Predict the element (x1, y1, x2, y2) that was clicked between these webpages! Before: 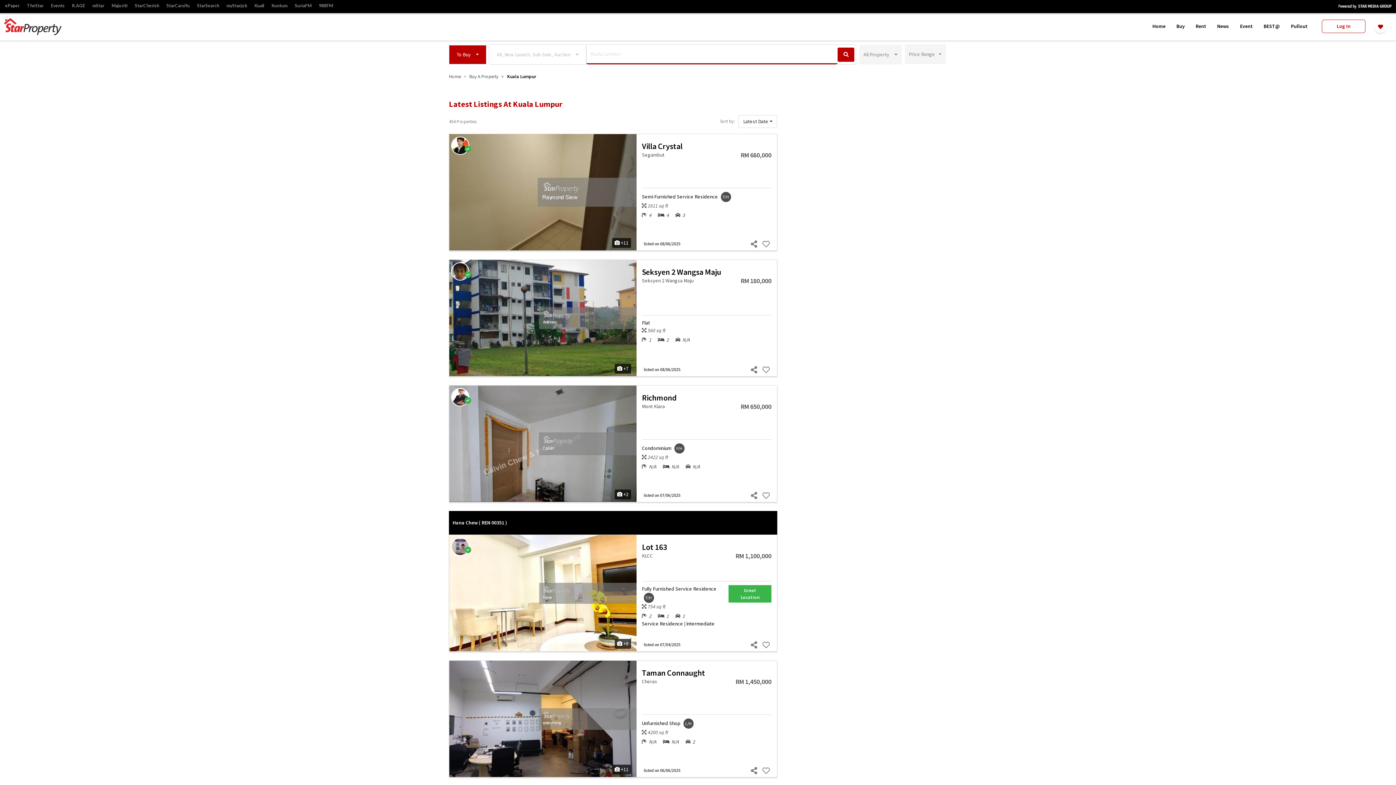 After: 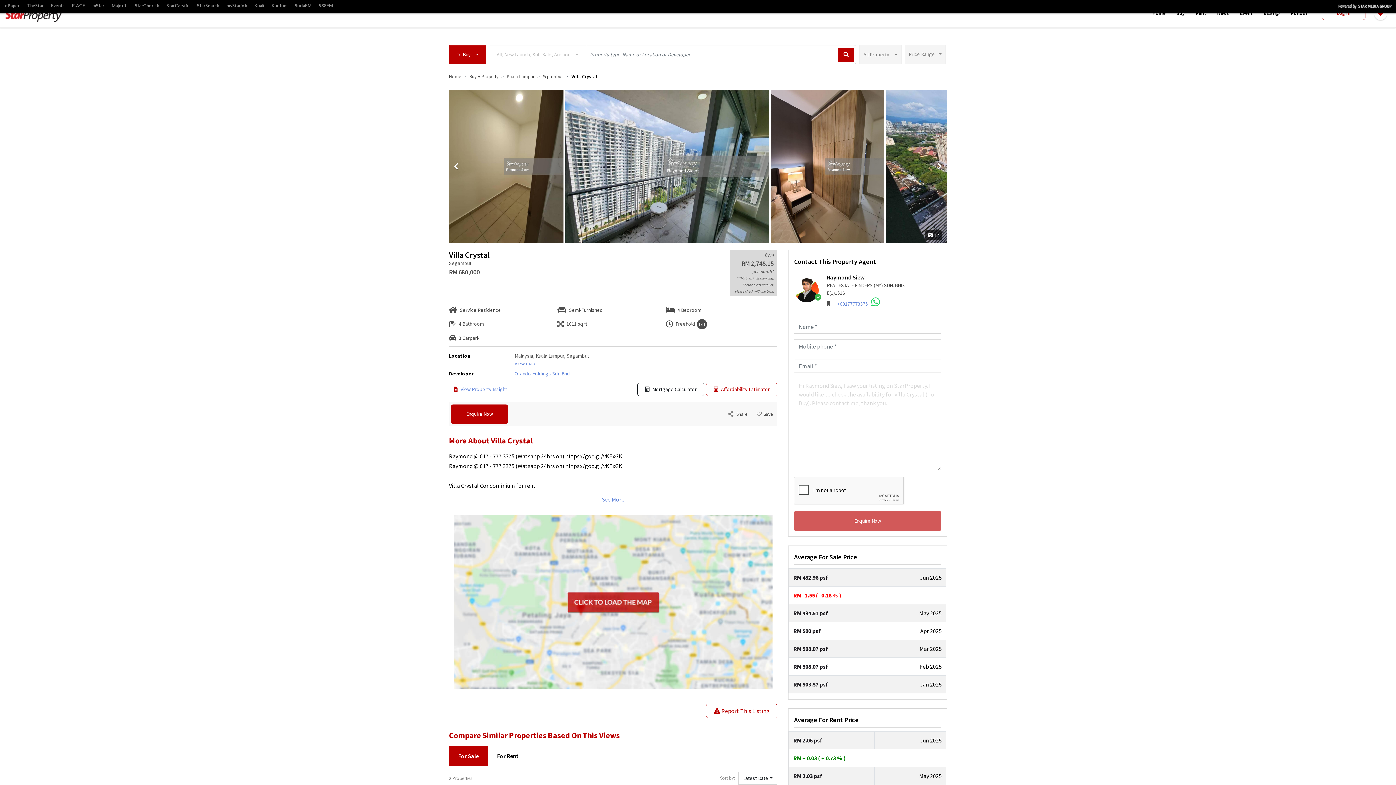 Action: bbox: (642, 143, 682, 150) label: Villa Crystal